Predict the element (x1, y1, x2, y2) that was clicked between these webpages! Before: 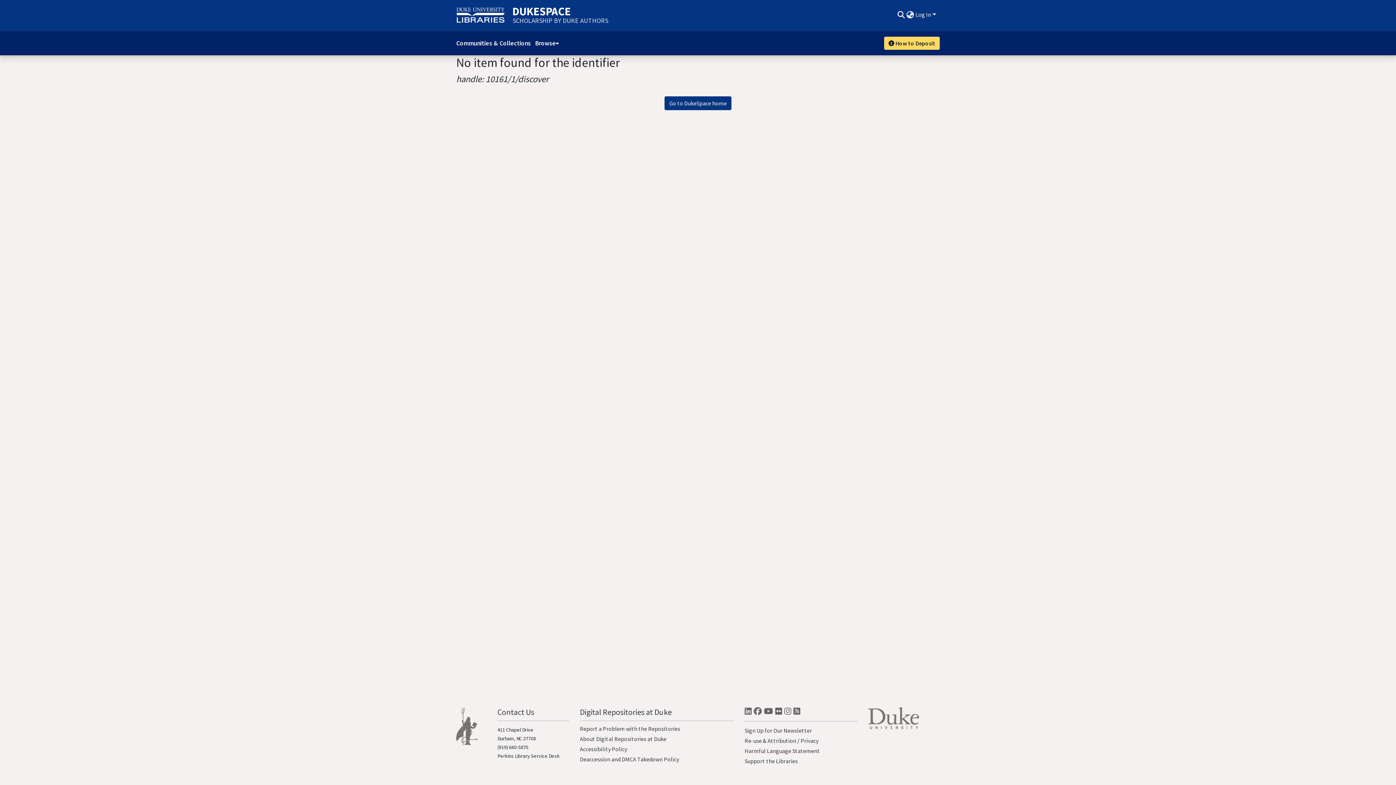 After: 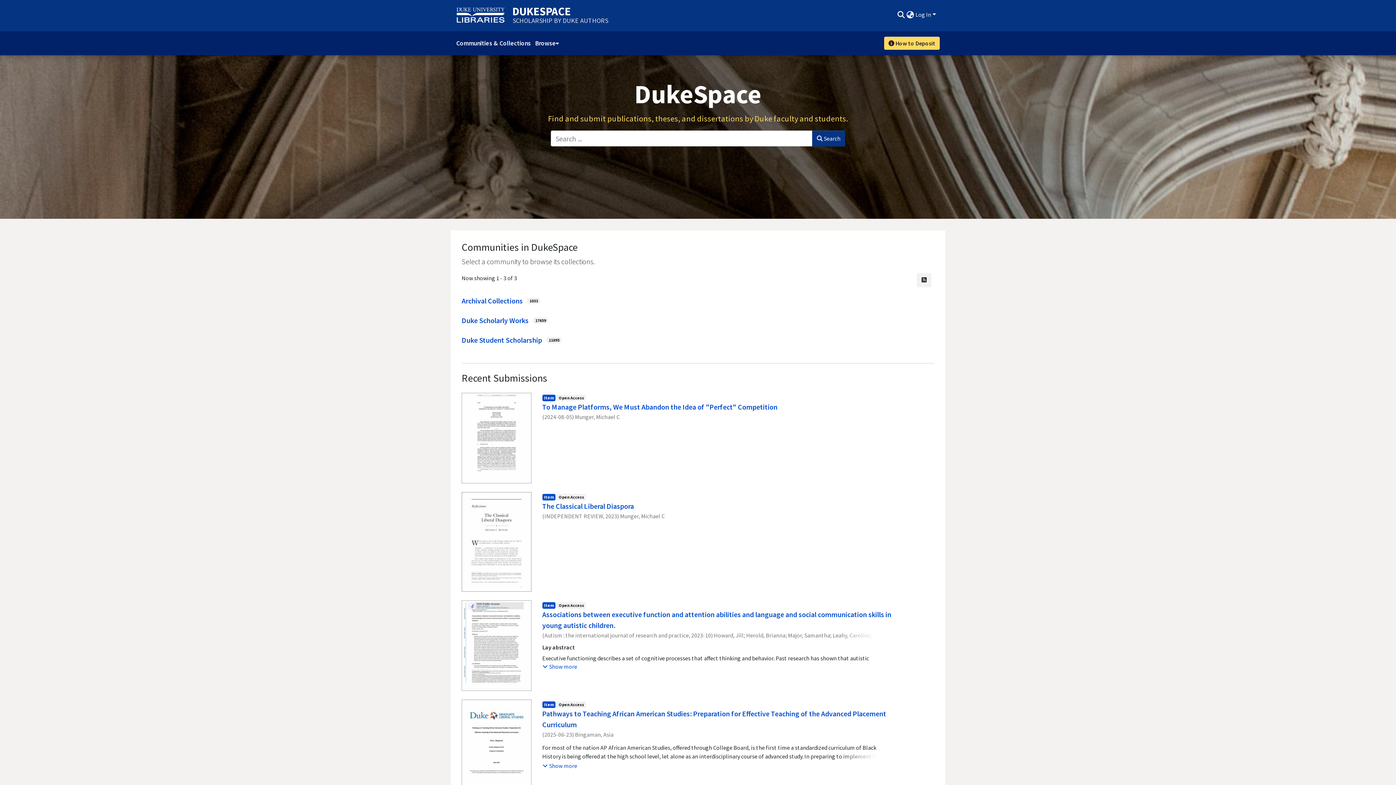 Action: label: Go to DukeSpace home bbox: (664, 96, 731, 110)